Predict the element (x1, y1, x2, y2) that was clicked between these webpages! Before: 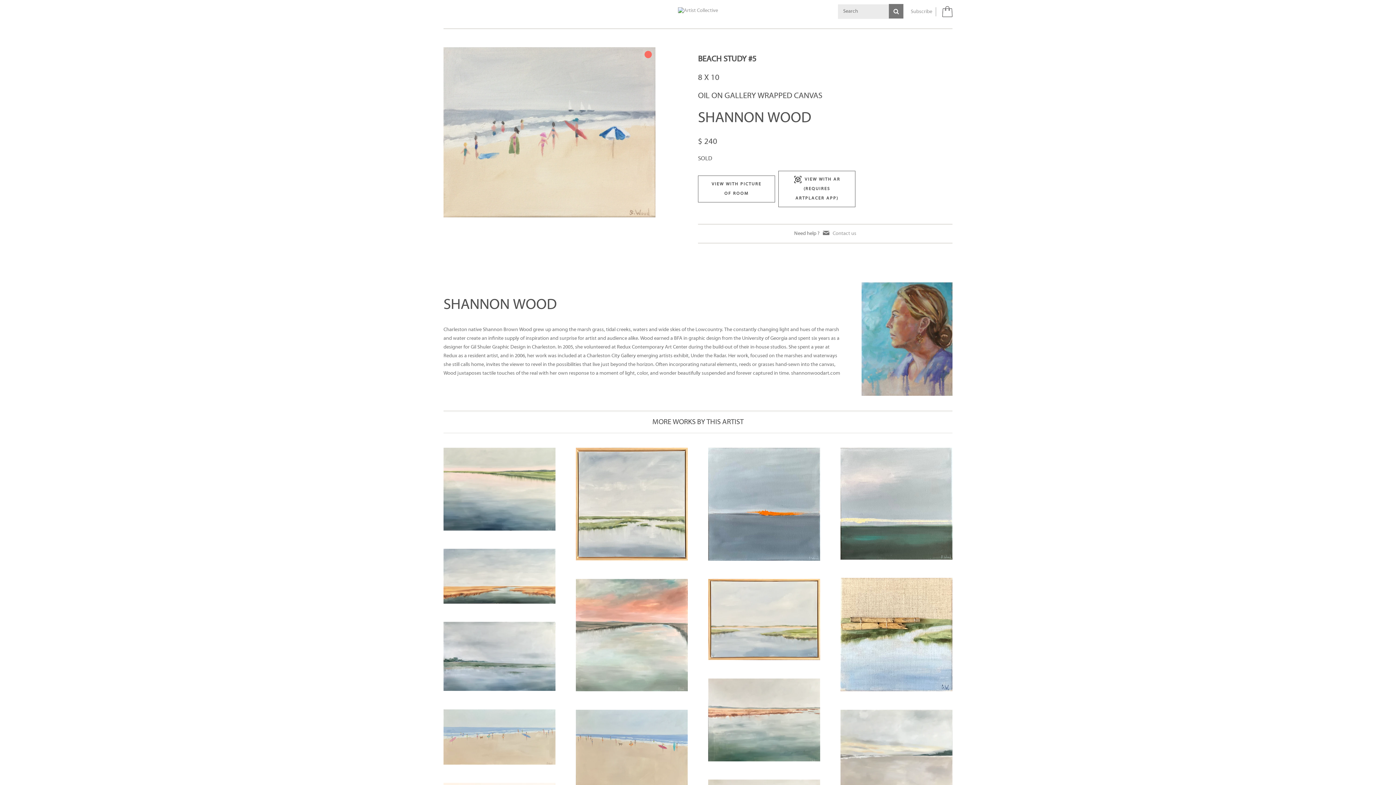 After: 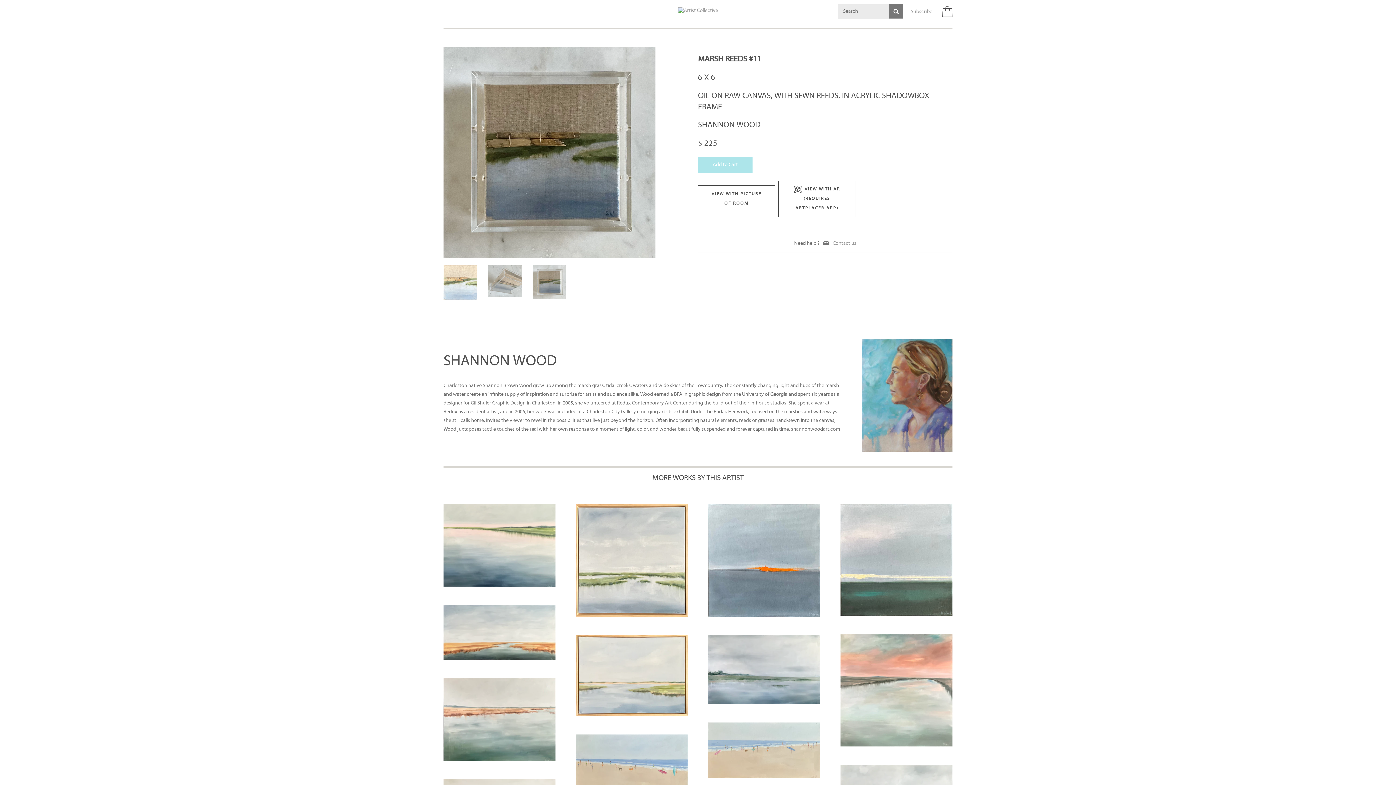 Action: bbox: (840, 578, 952, 691)